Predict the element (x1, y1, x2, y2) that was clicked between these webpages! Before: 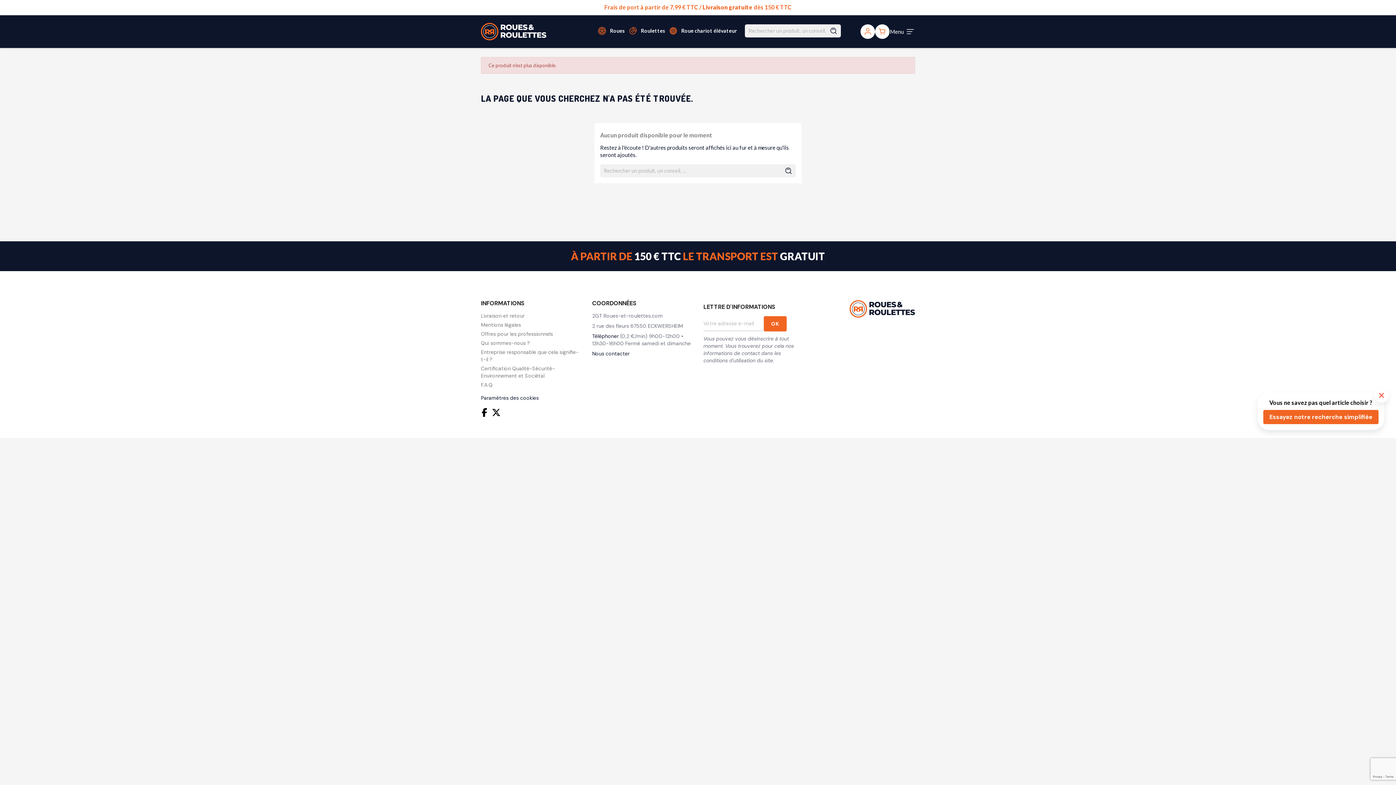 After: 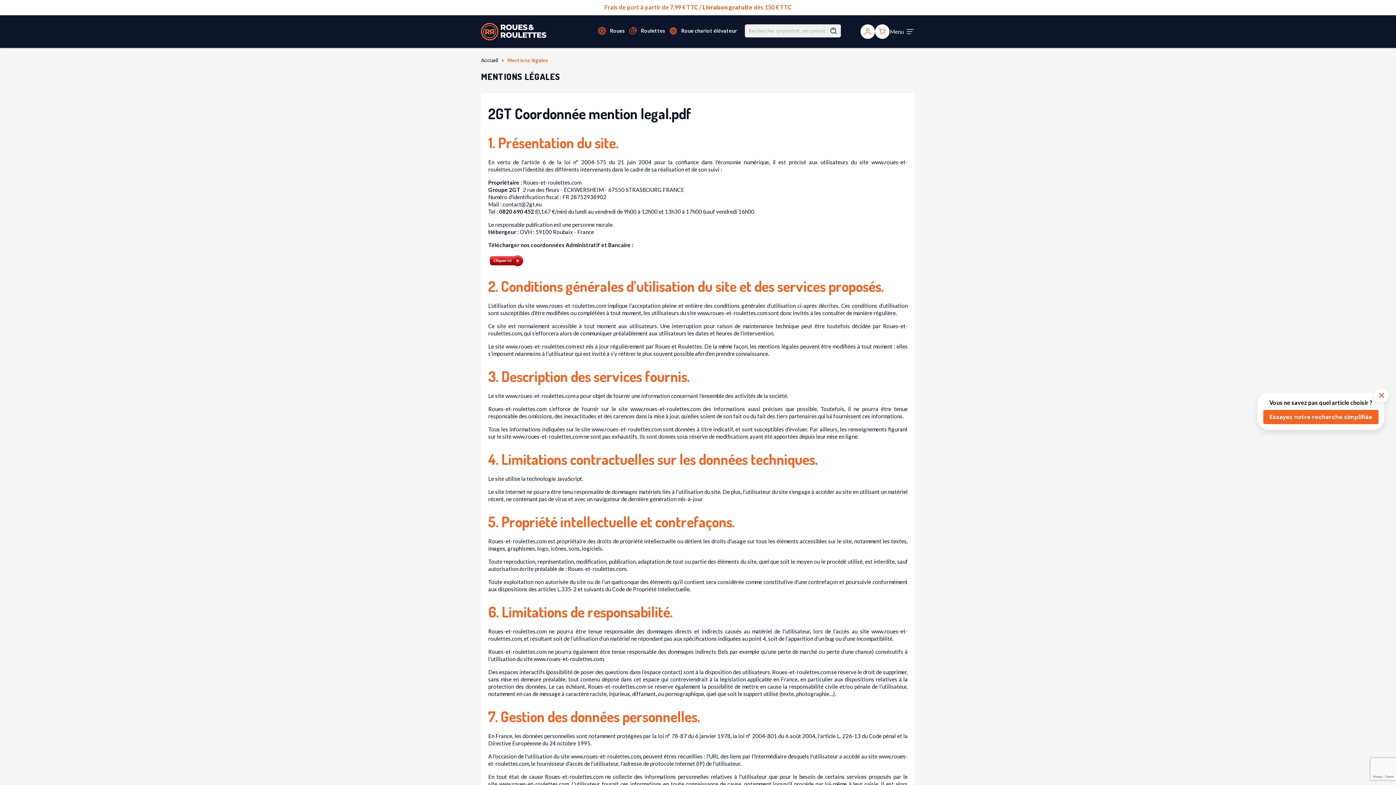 Action: bbox: (481, 321, 521, 328) label: Mentions légales